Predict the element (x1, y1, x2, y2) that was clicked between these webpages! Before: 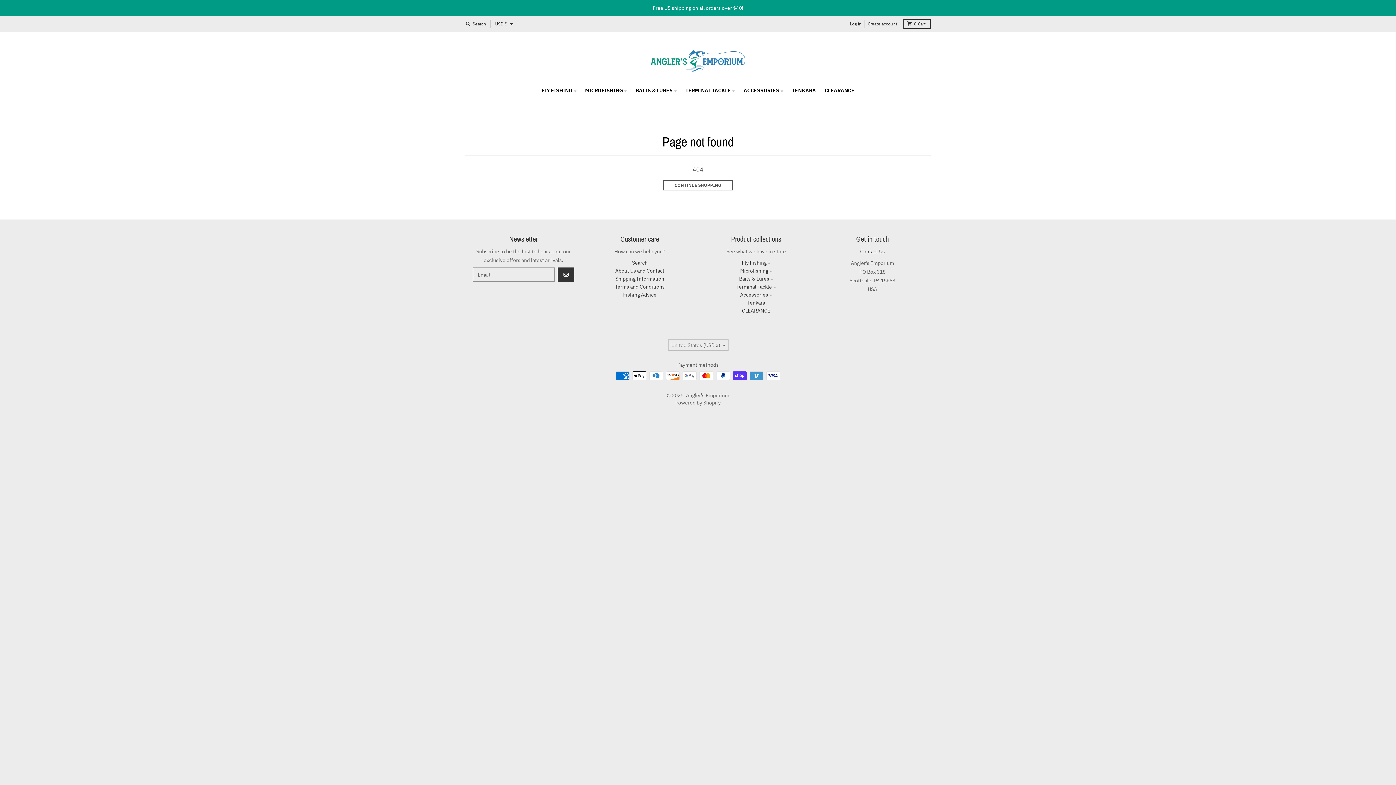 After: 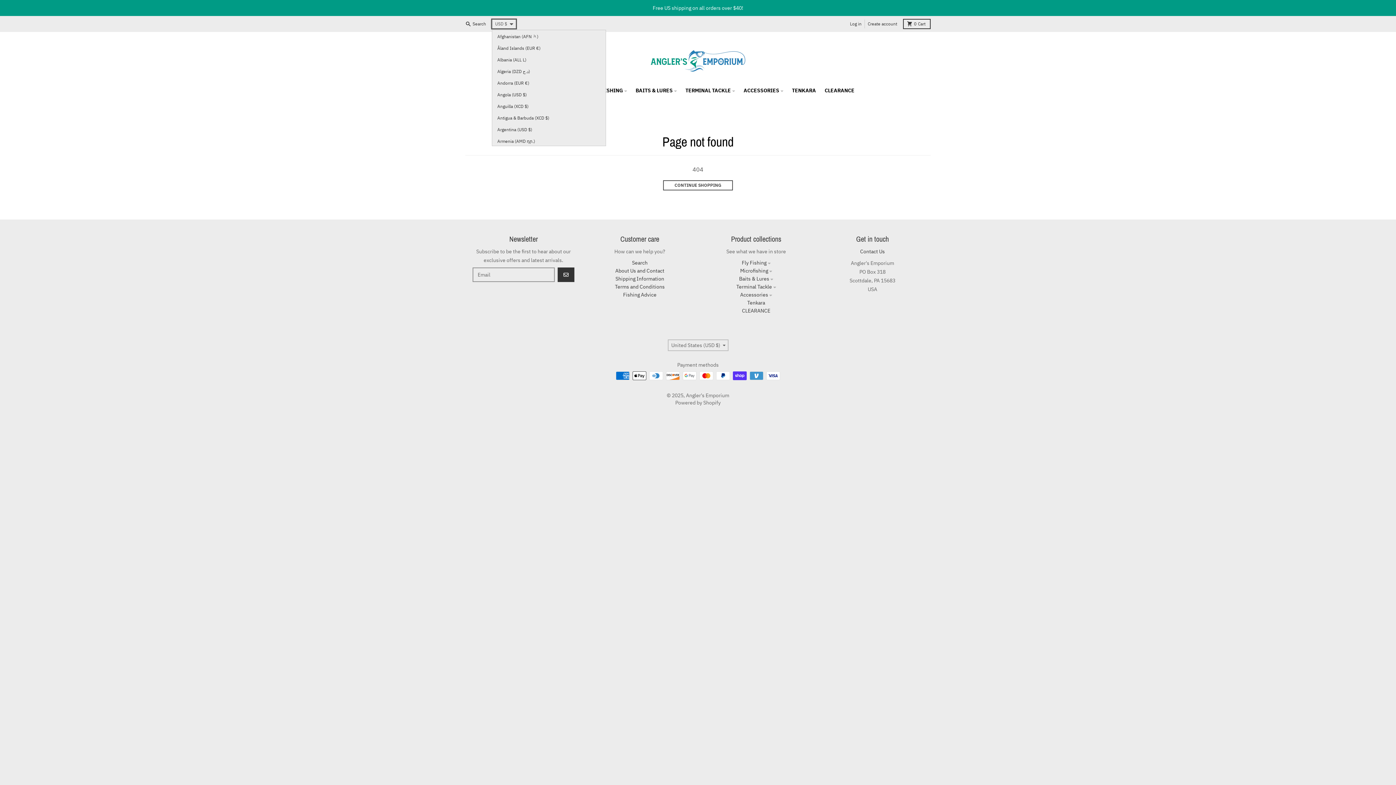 Action: label: USD $ bbox: (492, 19, 516, 28)